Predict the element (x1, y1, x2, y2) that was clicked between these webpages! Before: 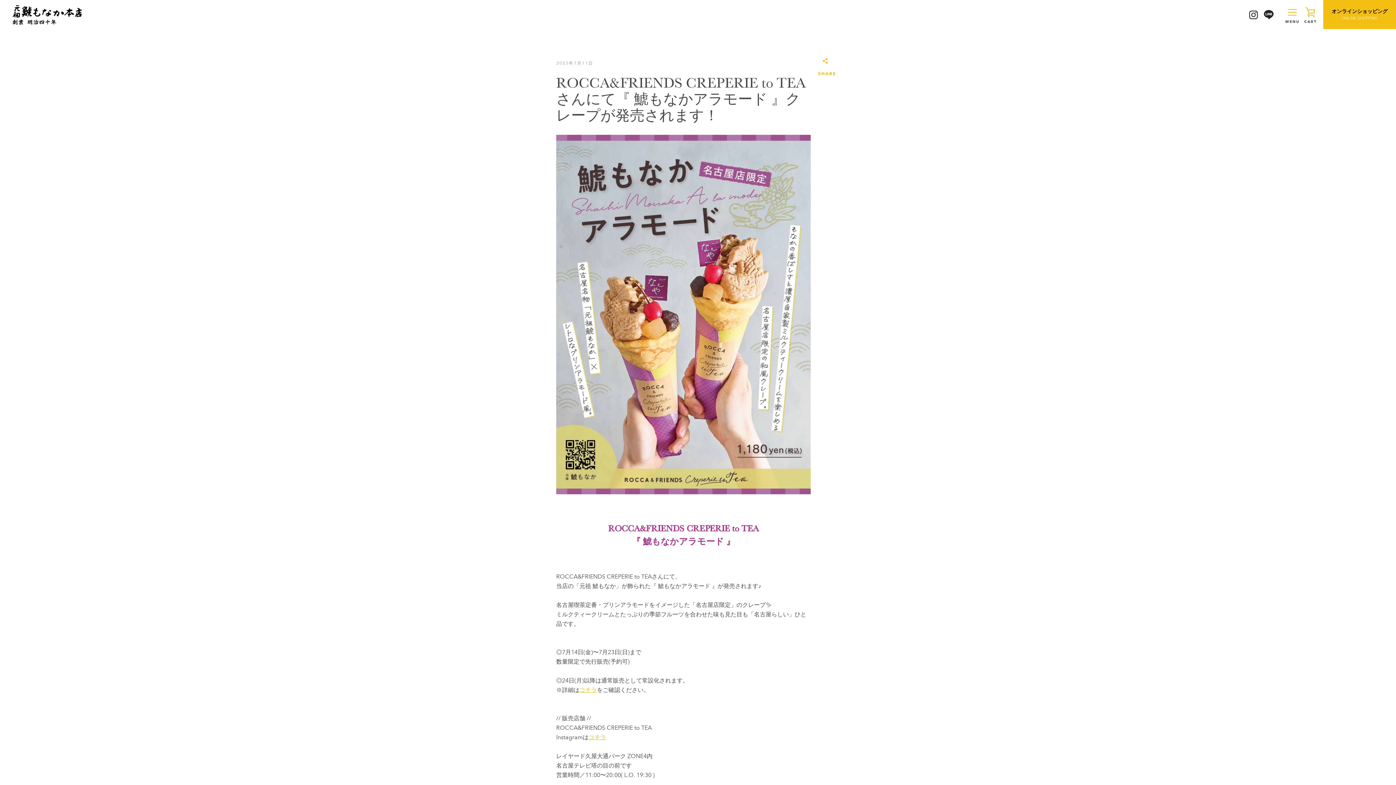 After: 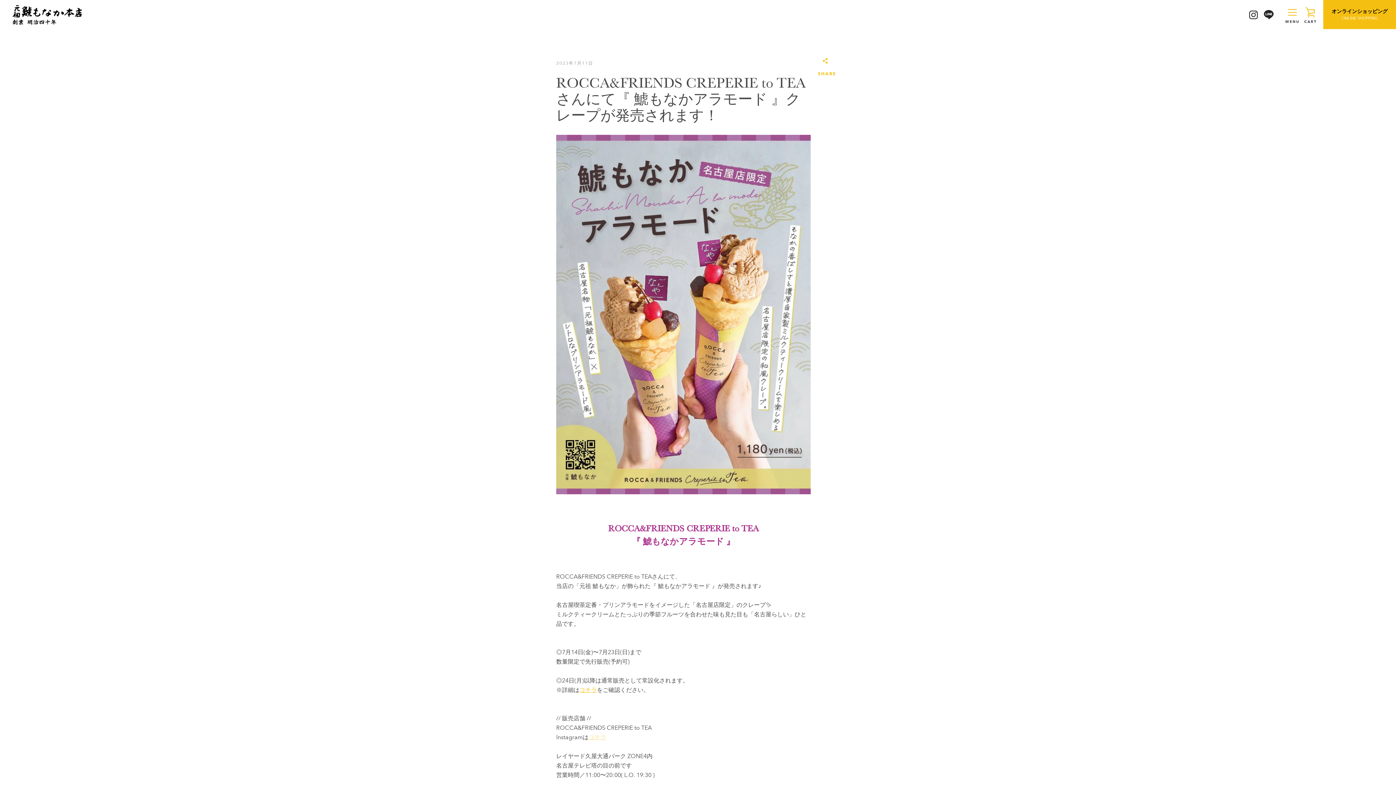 Action: bbox: (588, 734, 606, 740) label: コチラ